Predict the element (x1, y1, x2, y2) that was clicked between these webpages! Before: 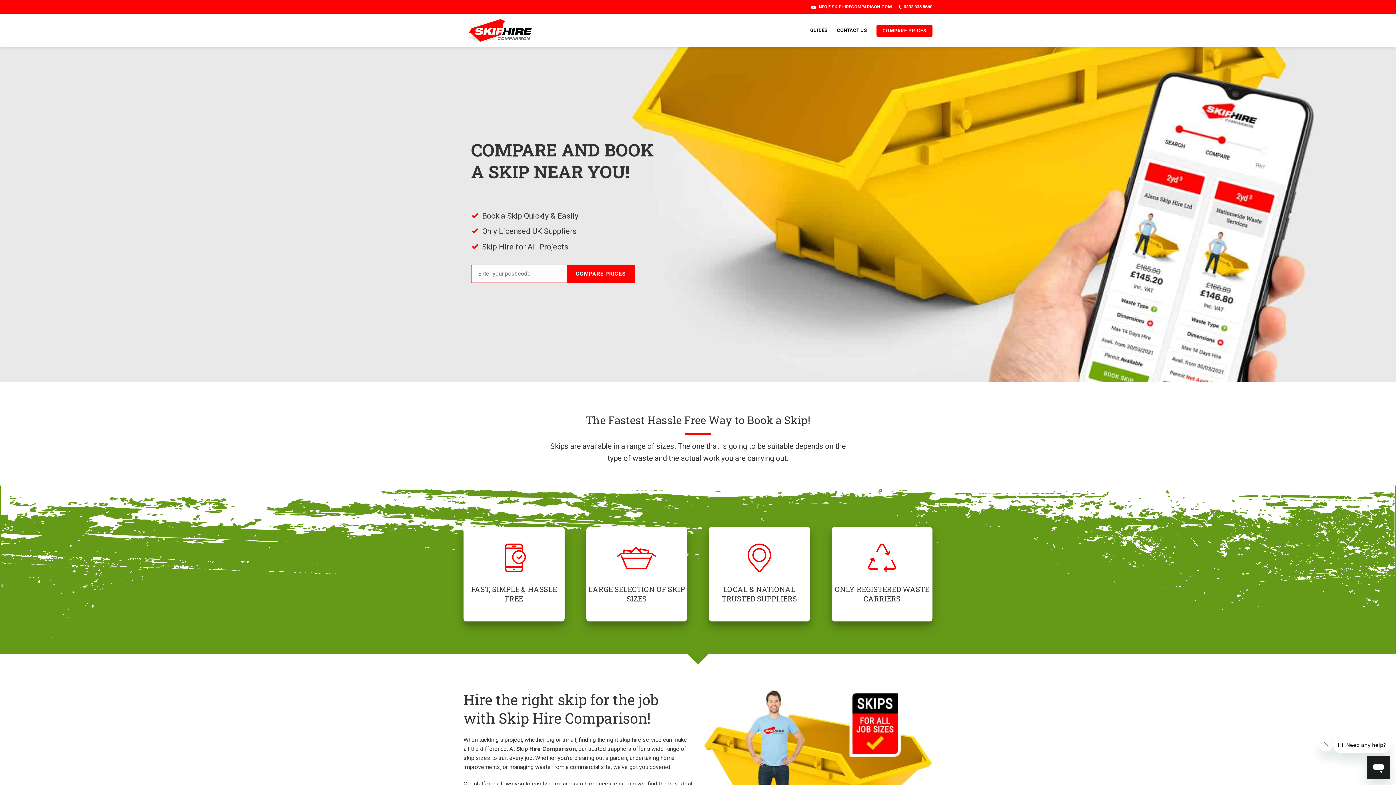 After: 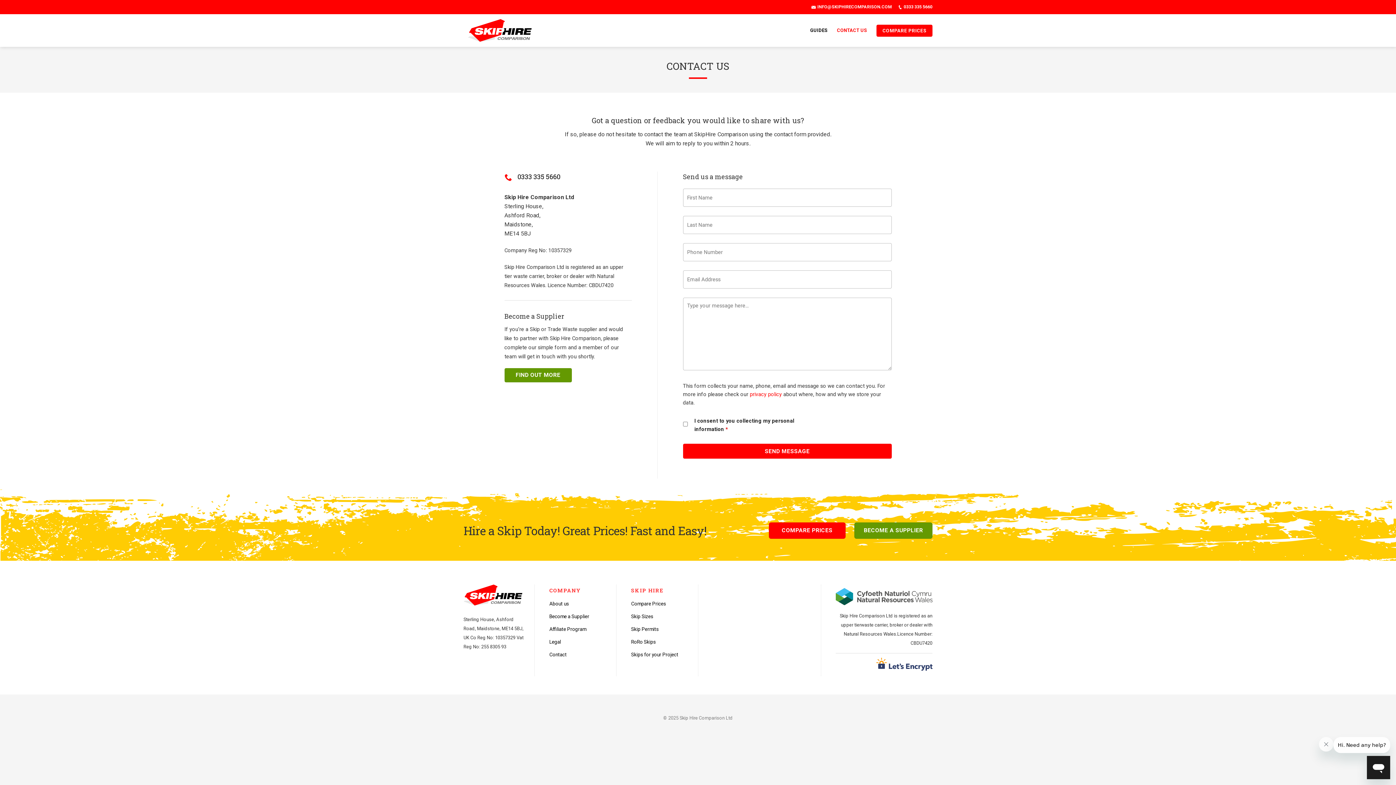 Action: bbox: (837, 24, 867, 37) label: CONTACT US